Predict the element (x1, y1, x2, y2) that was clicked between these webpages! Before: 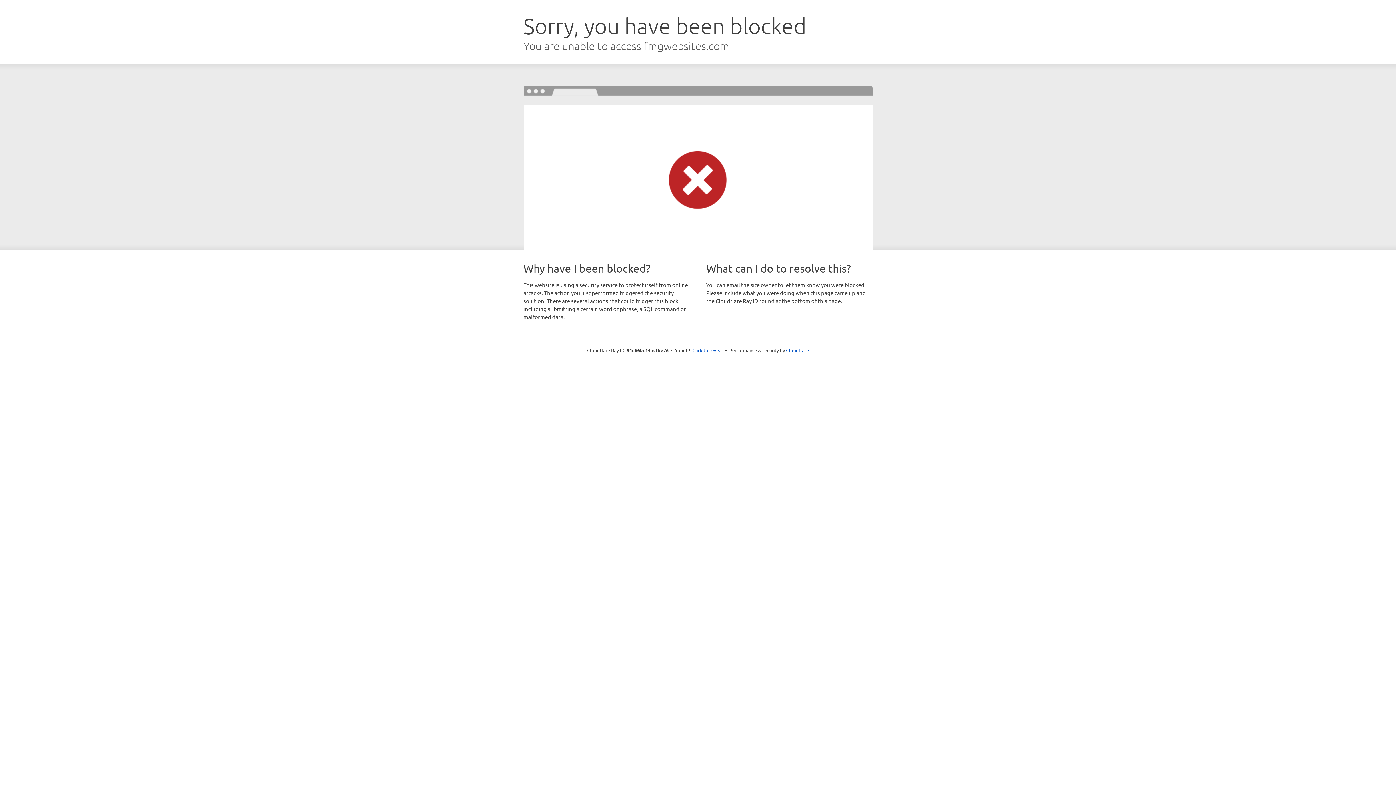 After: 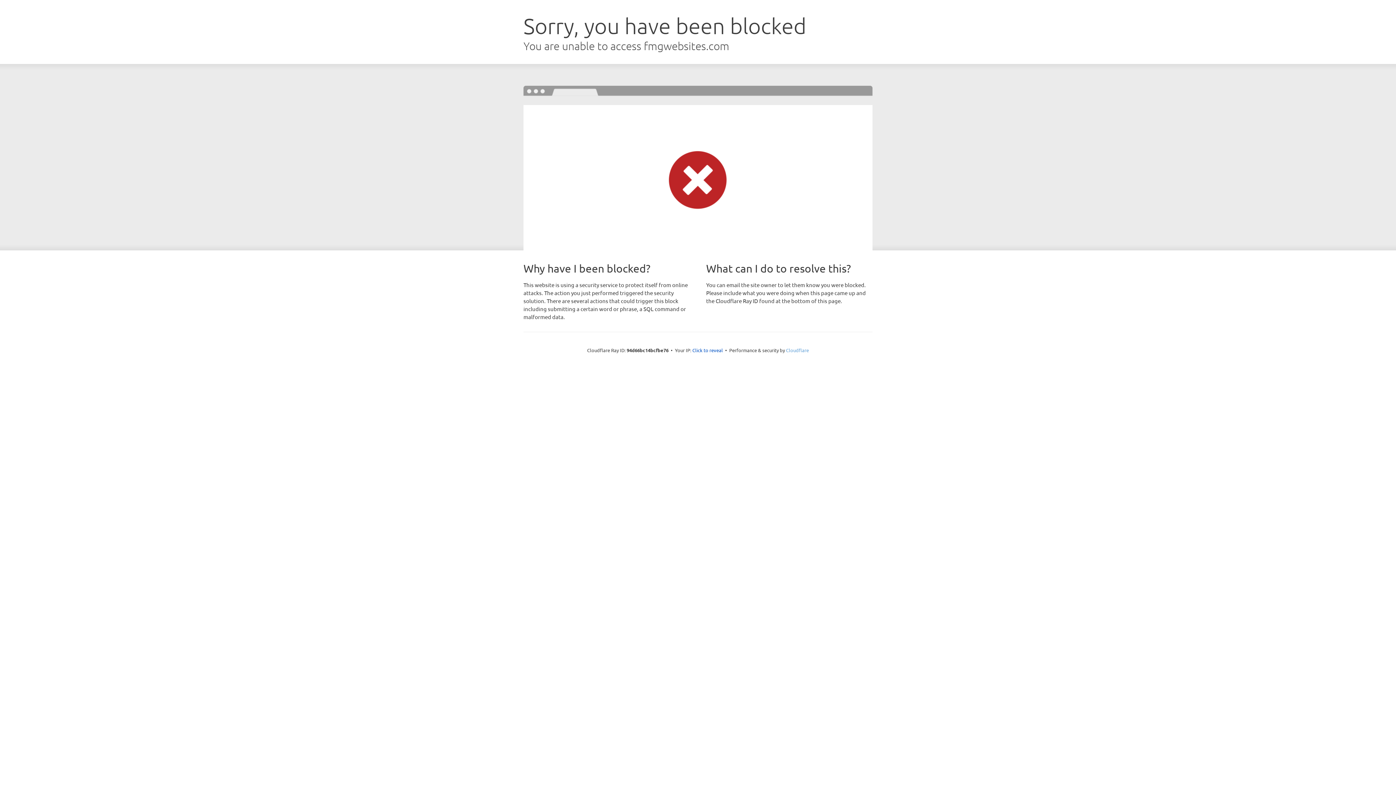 Action: bbox: (786, 347, 809, 353) label: Cloudflare